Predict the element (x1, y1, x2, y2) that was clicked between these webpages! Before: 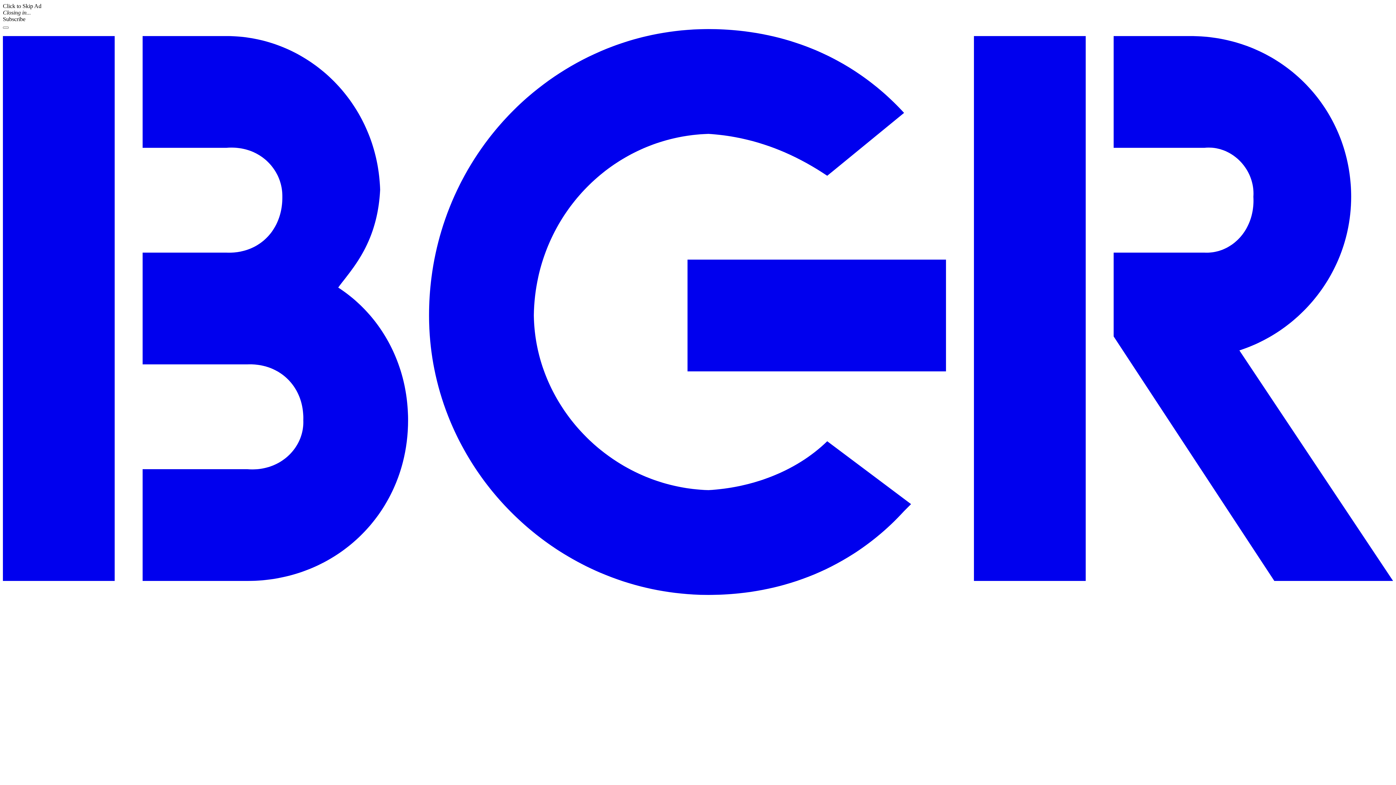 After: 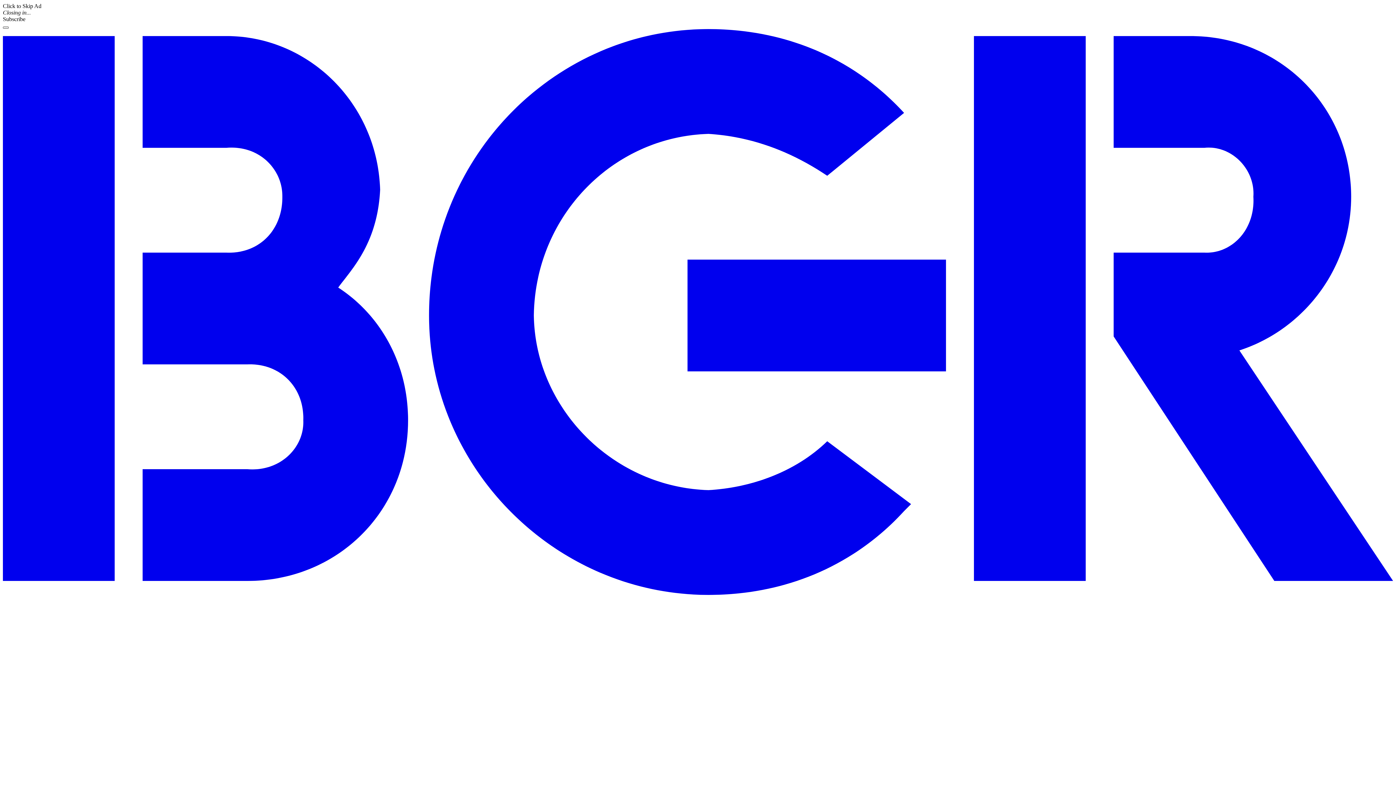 Action: label: Menu bbox: (2, 26, 8, 28)